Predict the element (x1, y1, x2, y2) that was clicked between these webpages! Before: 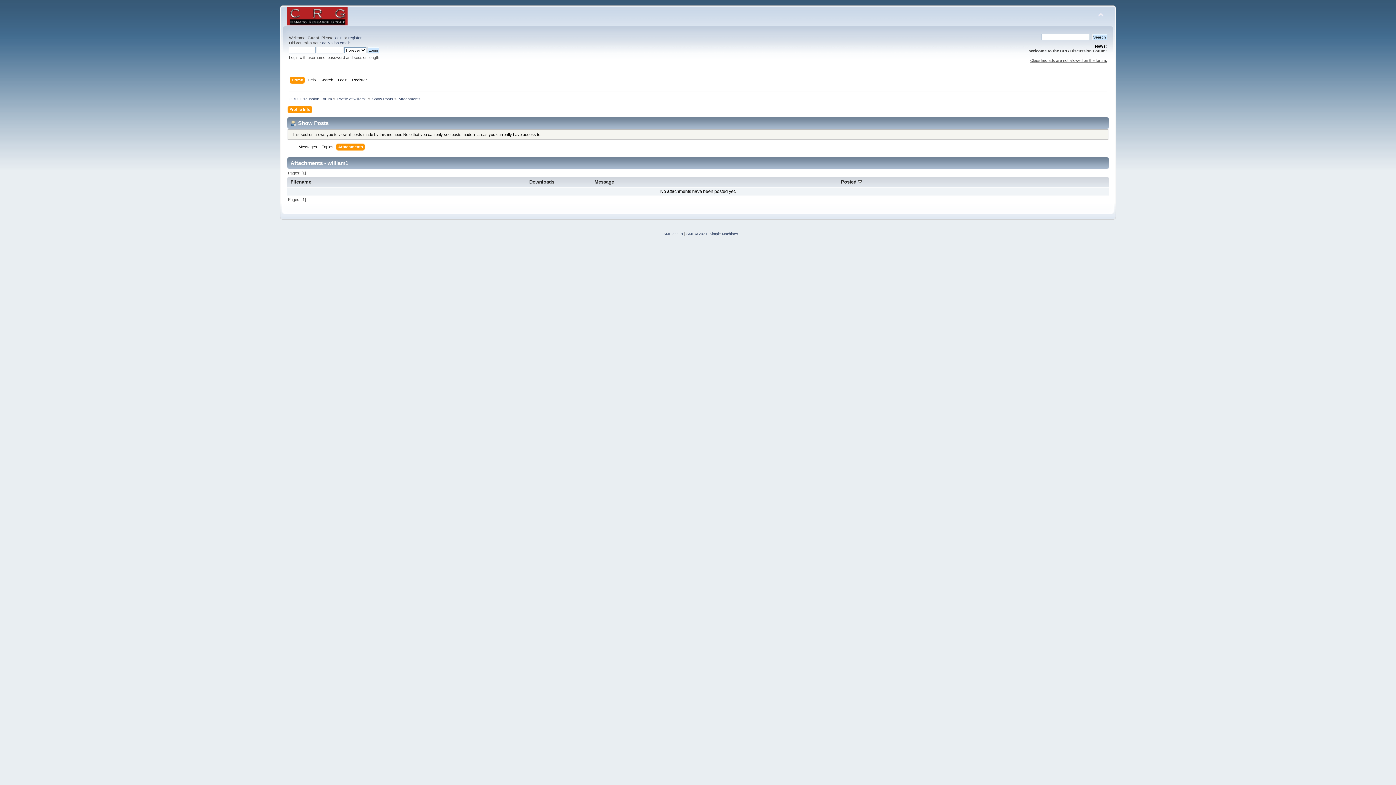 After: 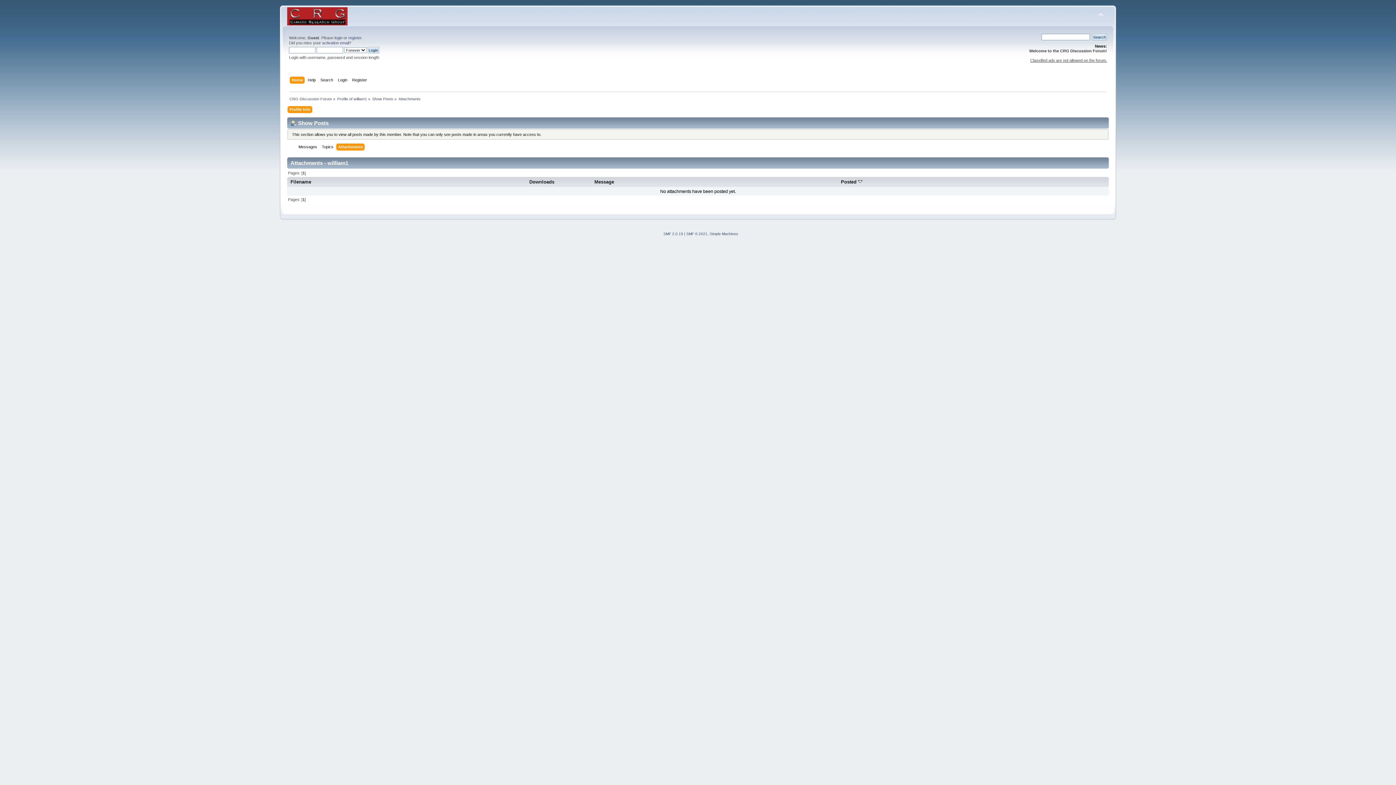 Action: bbox: (338, 143, 364, 151) label: Attachments